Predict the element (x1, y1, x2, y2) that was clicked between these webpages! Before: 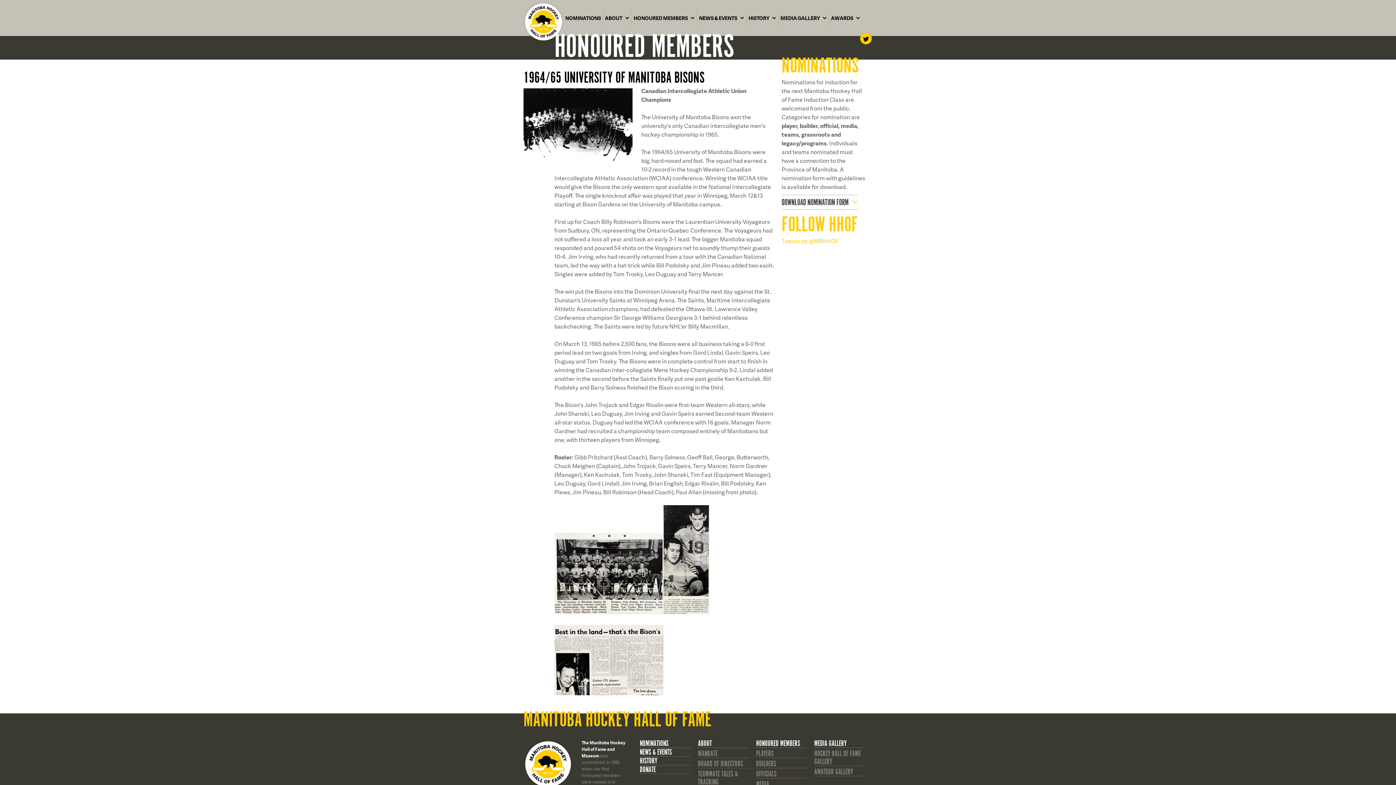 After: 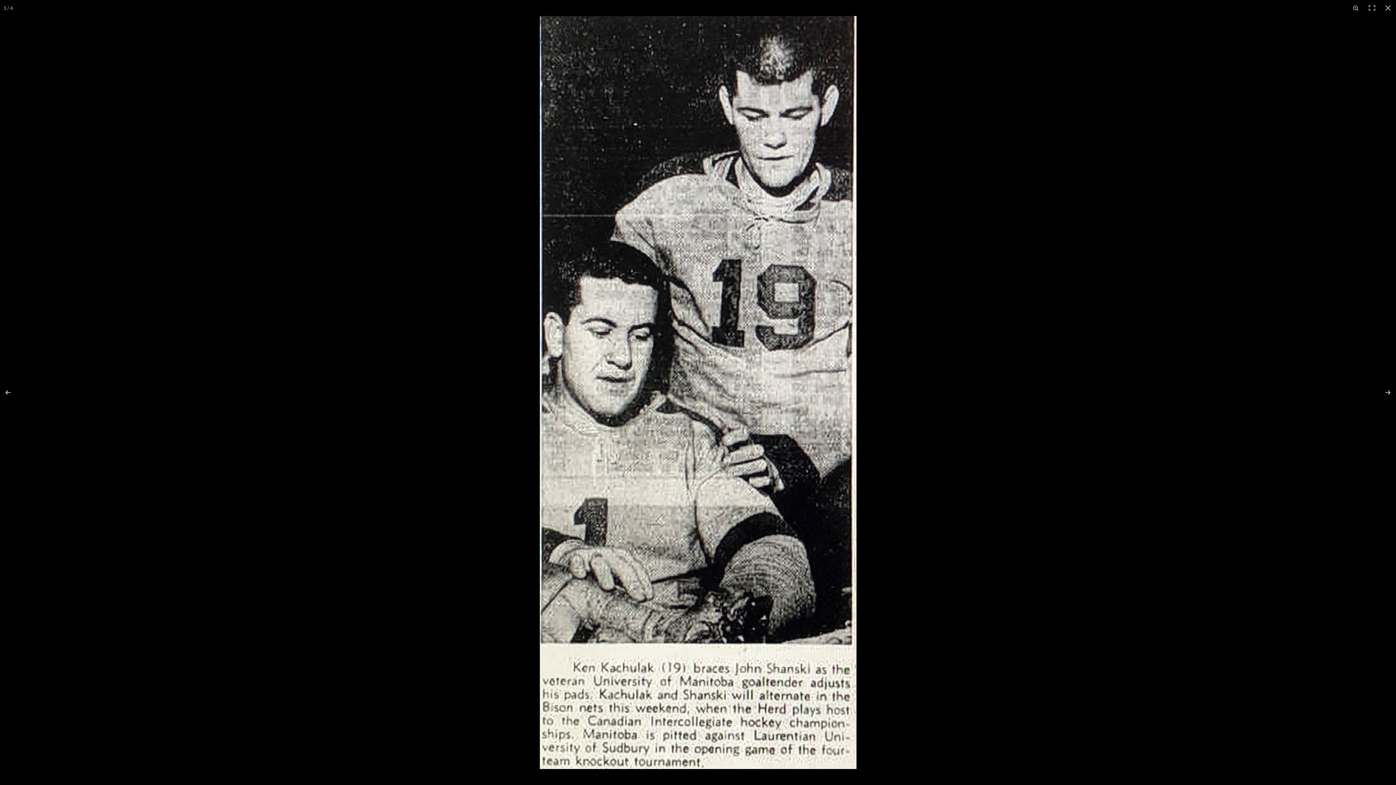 Action: bbox: (663, 616, 709, 625)